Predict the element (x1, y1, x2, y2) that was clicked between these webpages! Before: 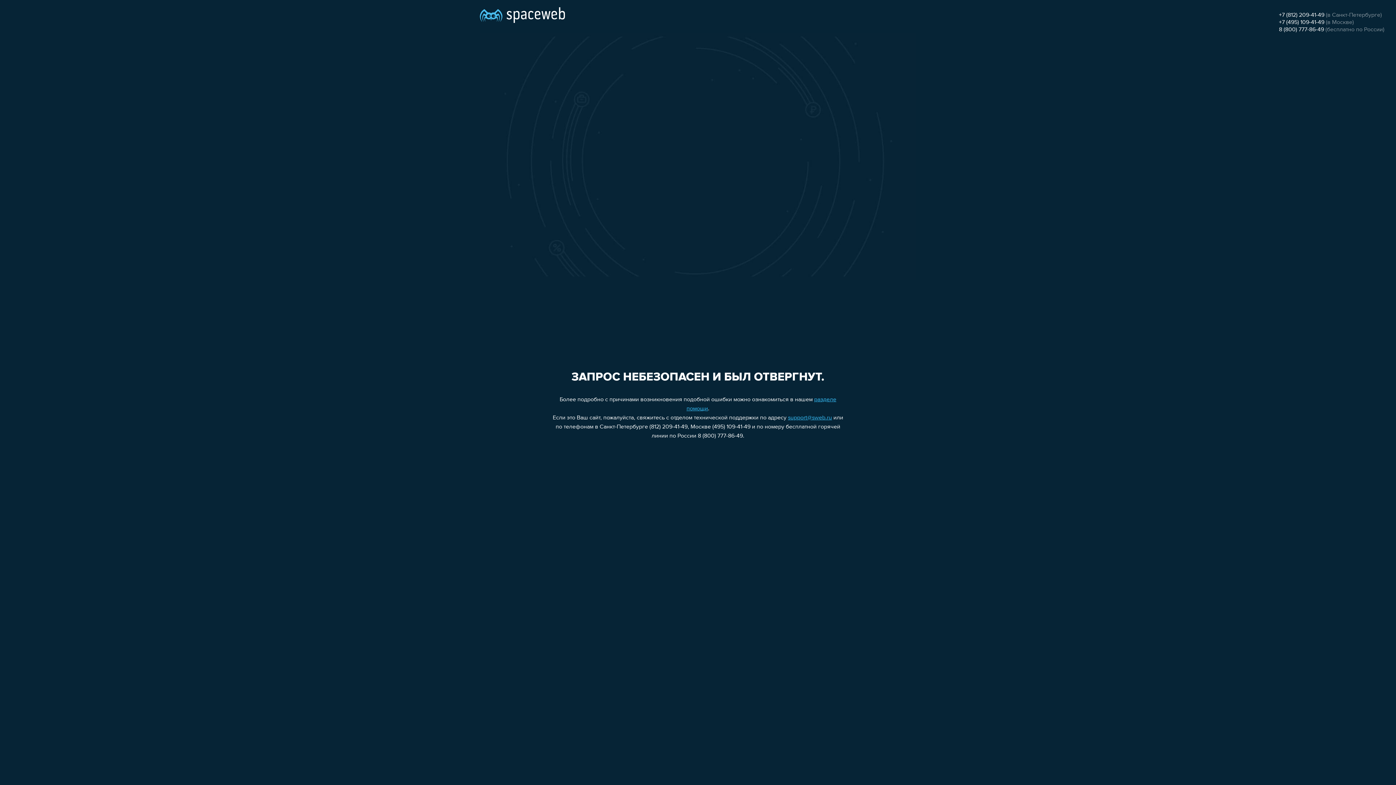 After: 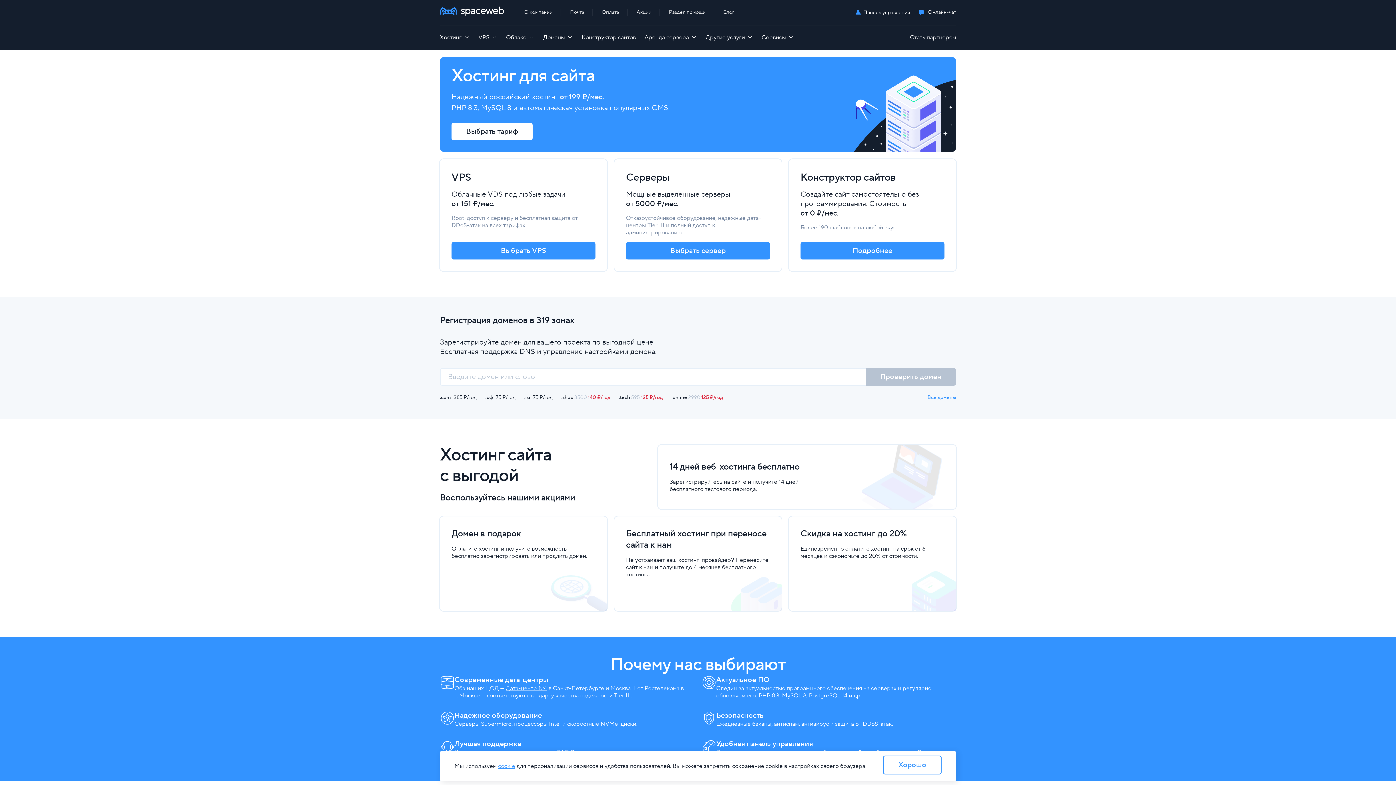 Action: bbox: (480, 0, 565, 25)